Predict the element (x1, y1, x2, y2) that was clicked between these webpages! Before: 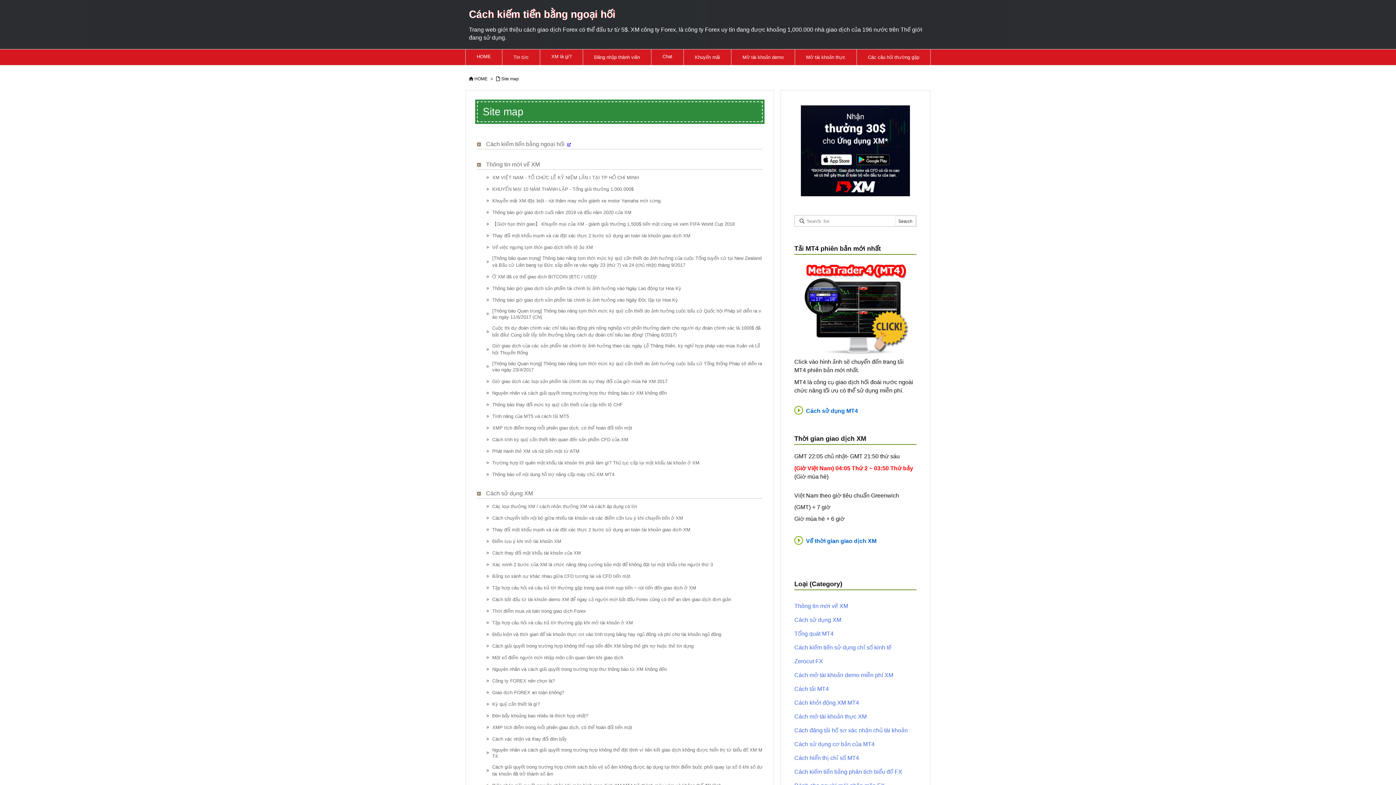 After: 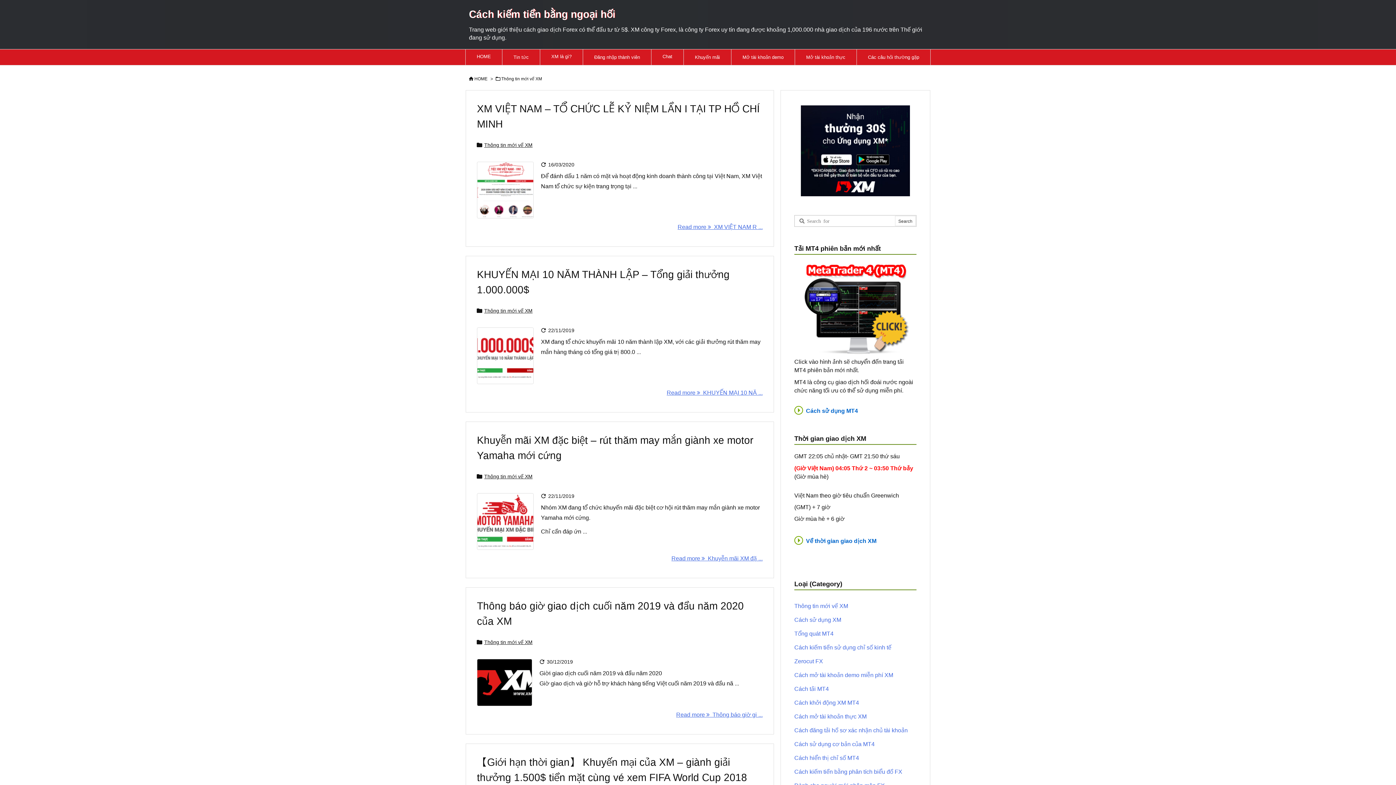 Action: bbox: (794, 599, 916, 613) label: Thông tin mới về XM